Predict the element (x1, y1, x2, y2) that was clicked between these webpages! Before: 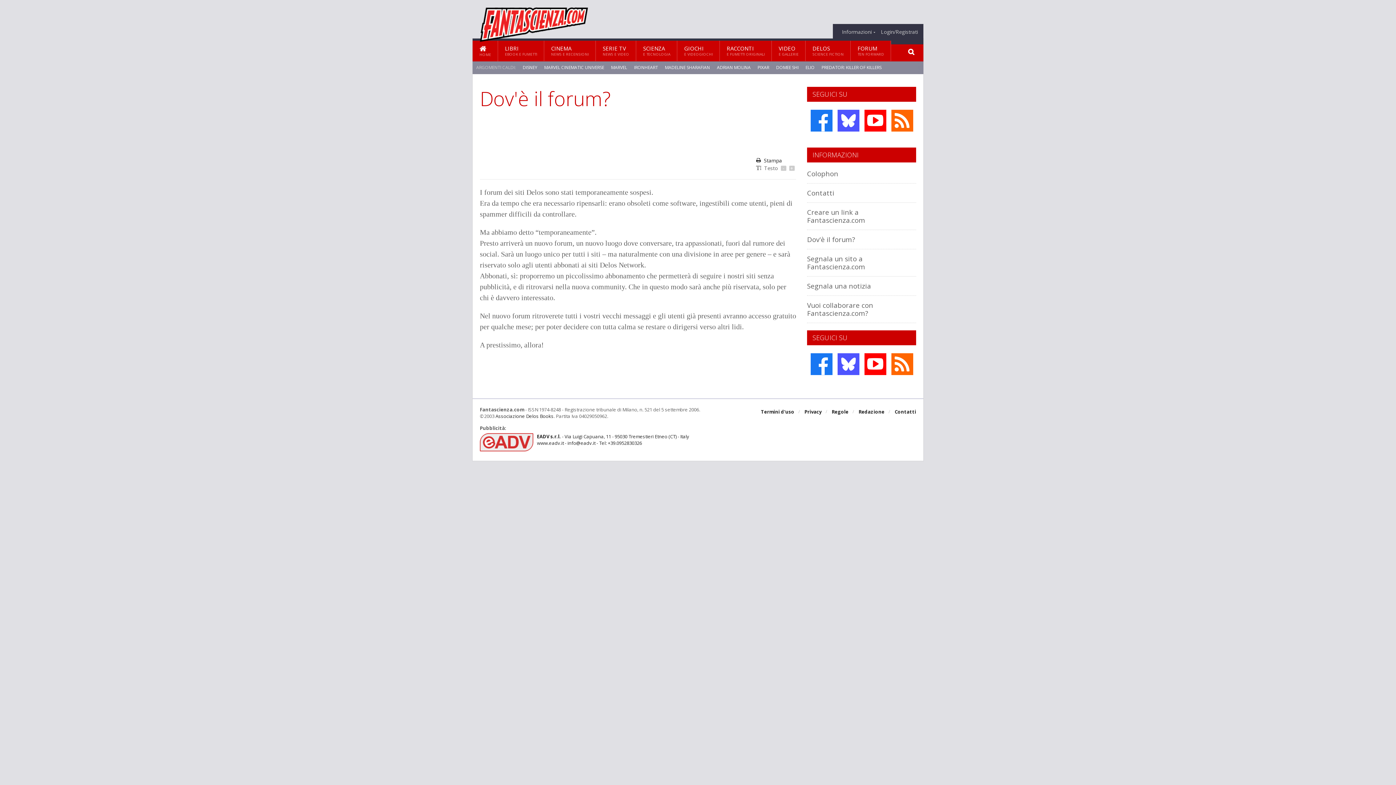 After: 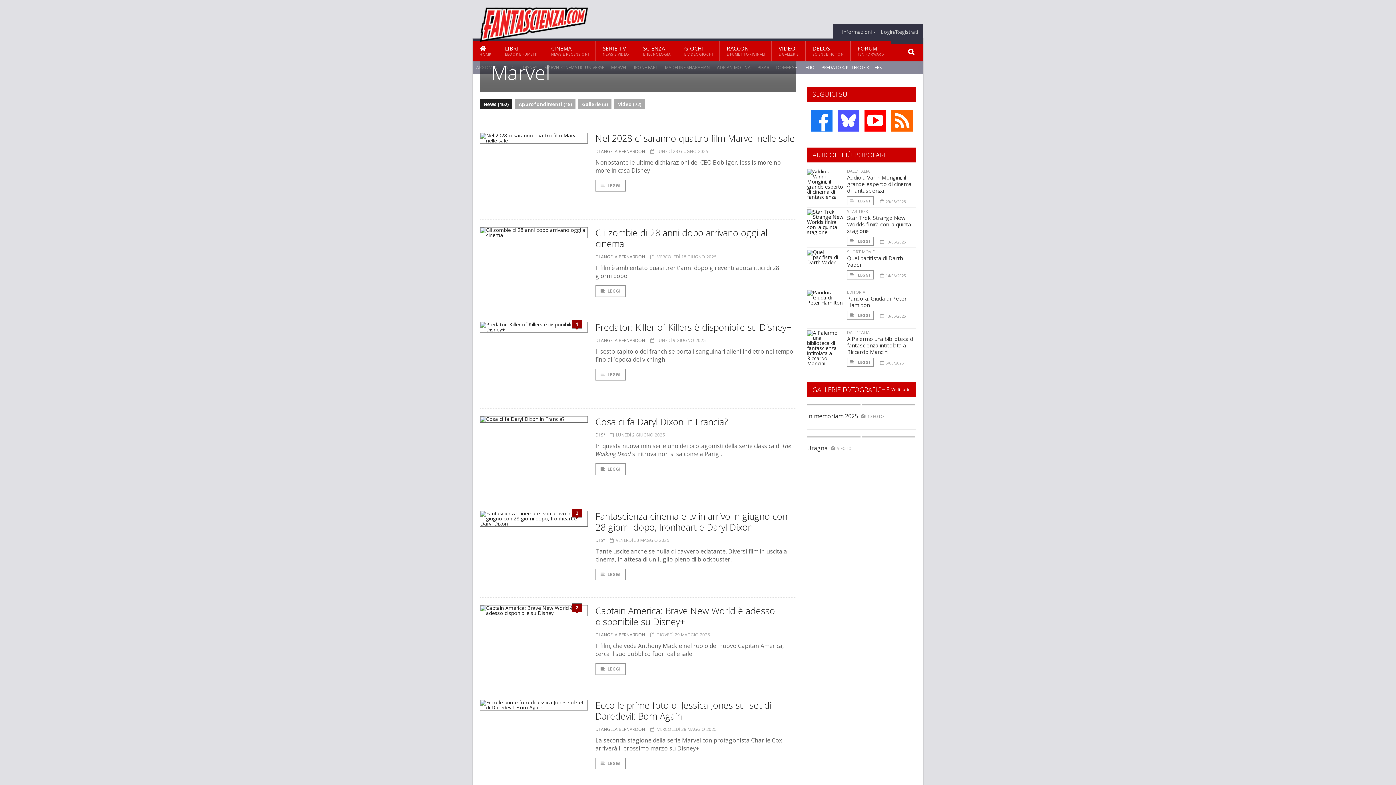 Action: bbox: (611, 64, 627, 70) label: MARVEL